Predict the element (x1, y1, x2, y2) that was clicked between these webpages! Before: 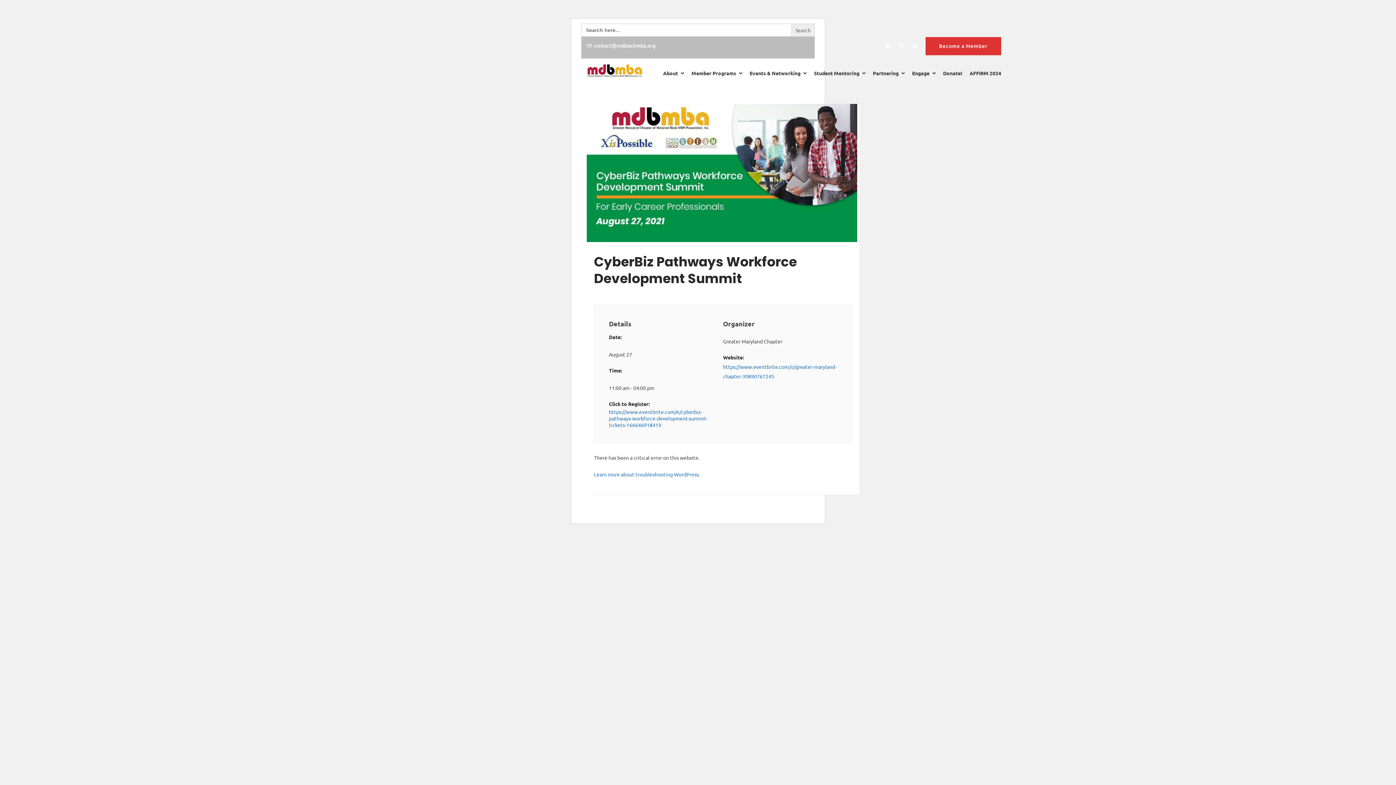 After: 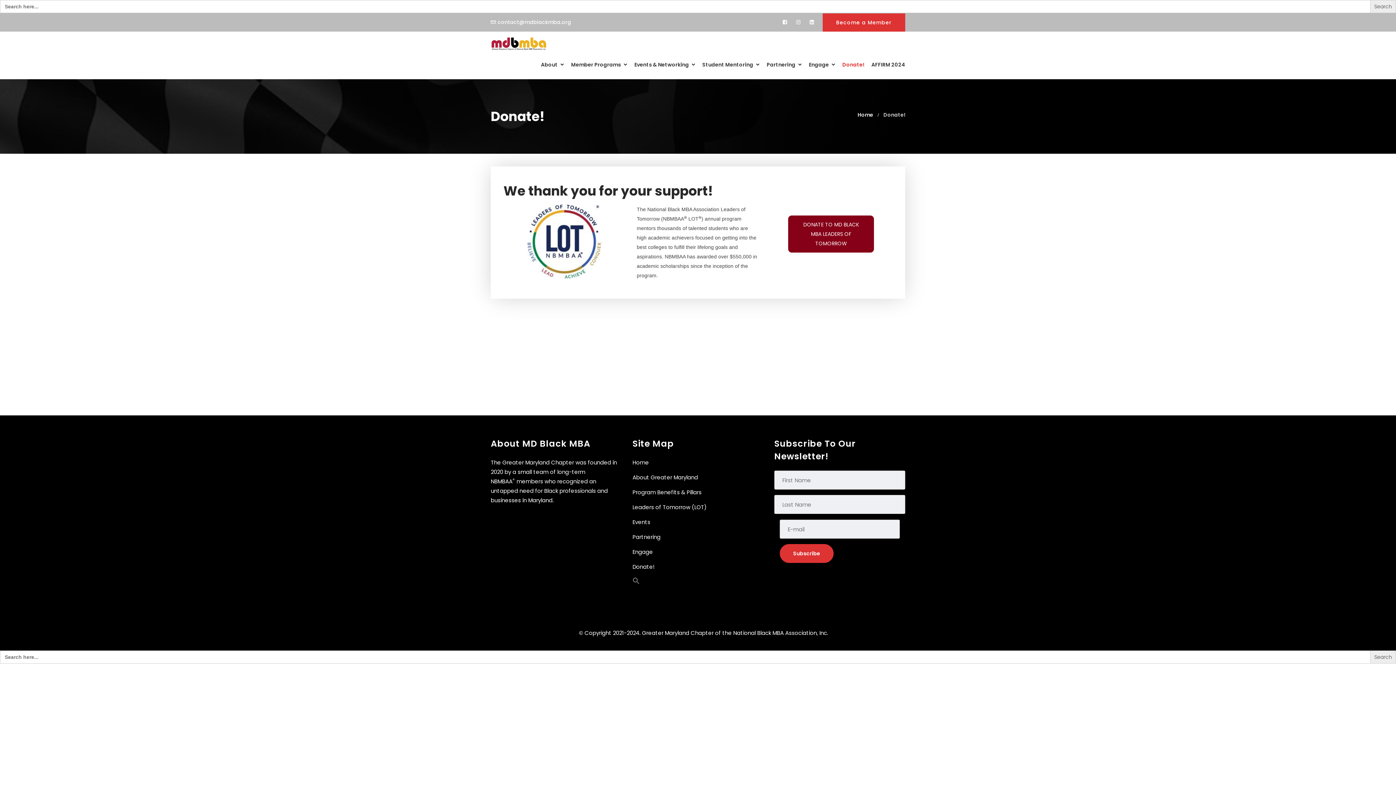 Action: label: Donate! bbox: (943, 58, 962, 87)